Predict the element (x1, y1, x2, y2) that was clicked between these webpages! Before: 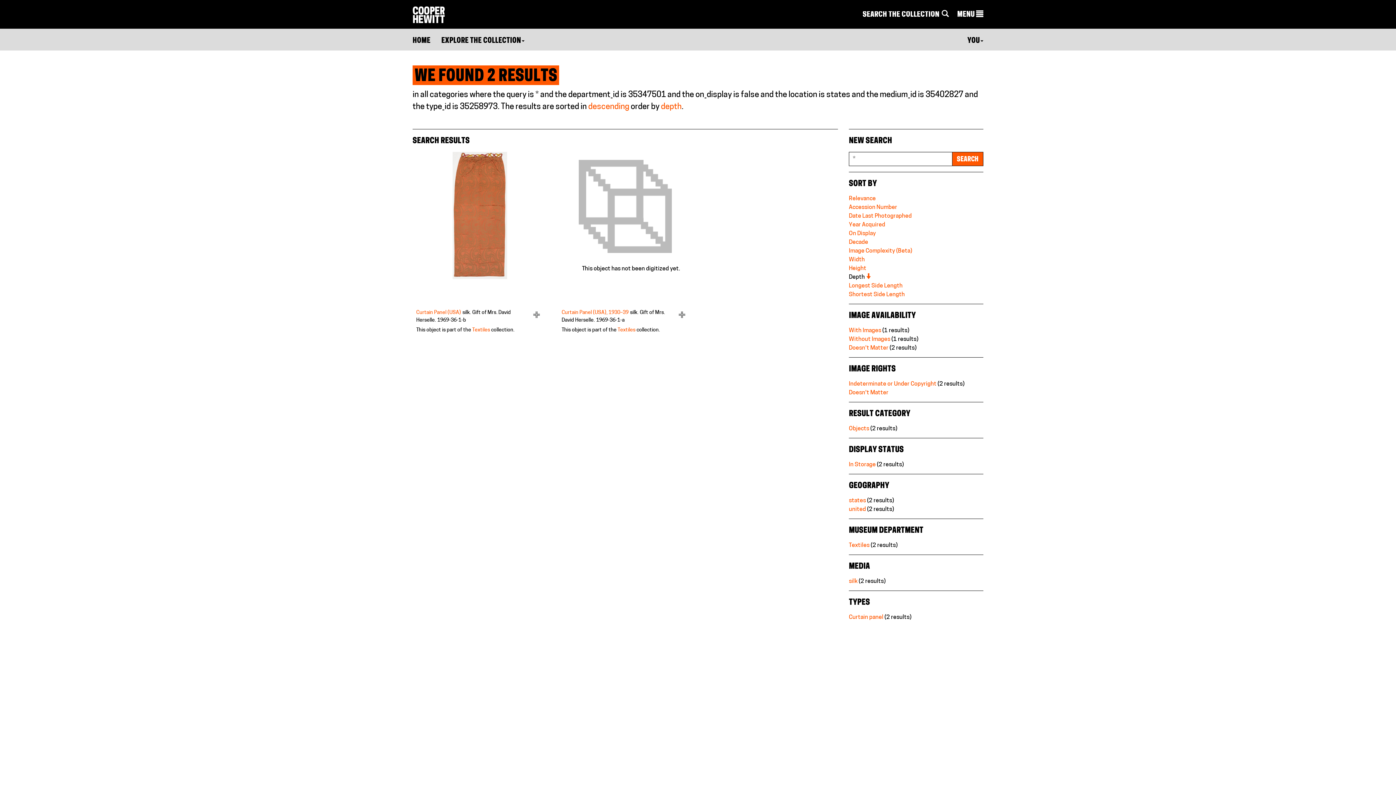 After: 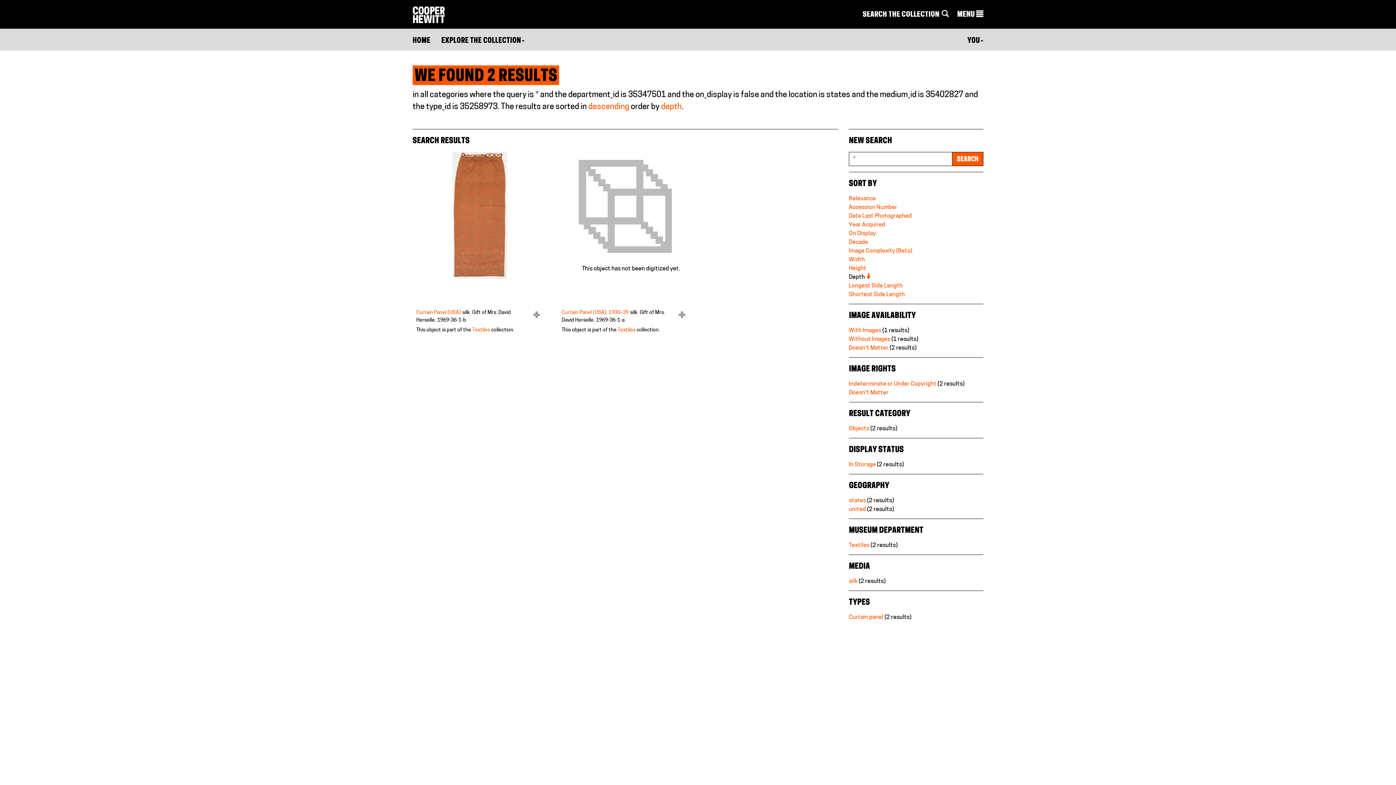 Action: bbox: (849, 462, 876, 468) label: In Storage